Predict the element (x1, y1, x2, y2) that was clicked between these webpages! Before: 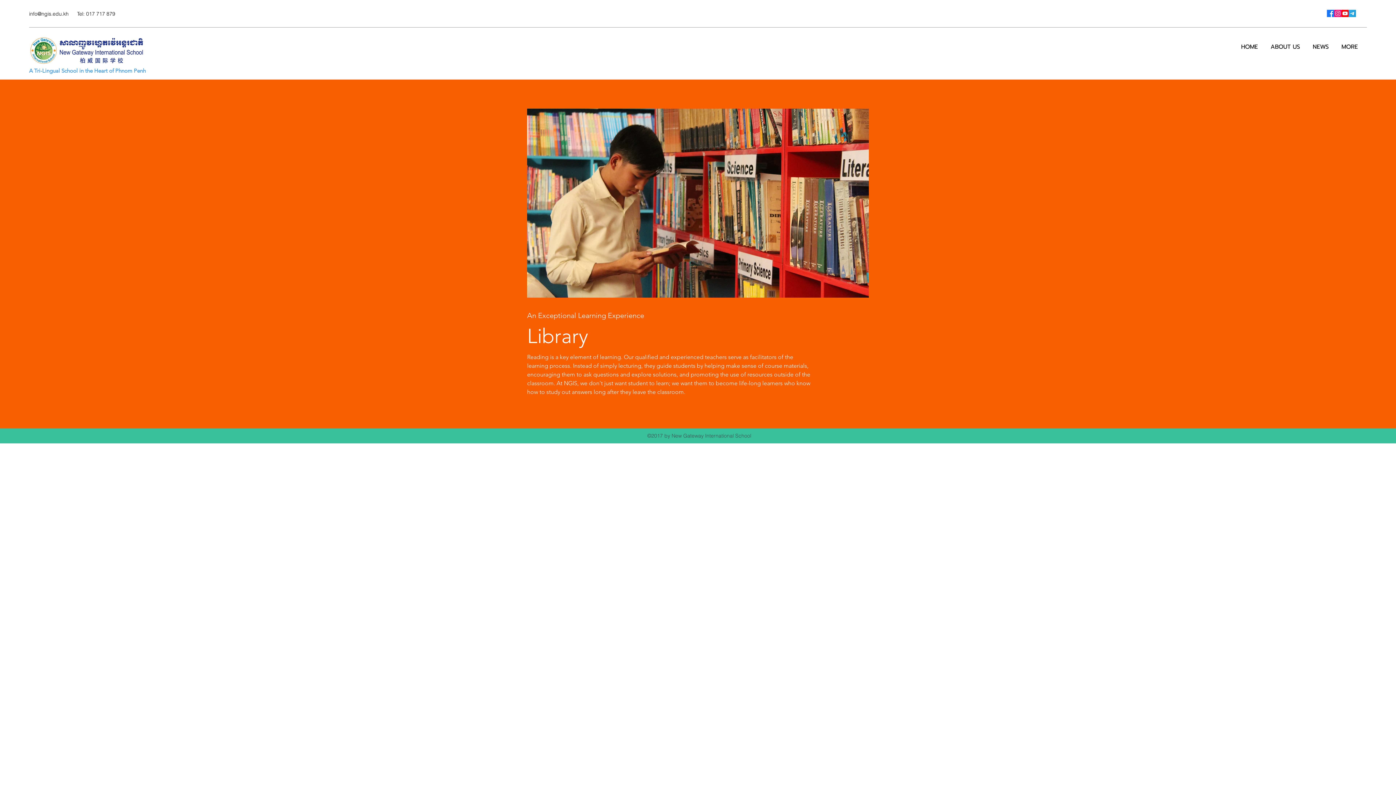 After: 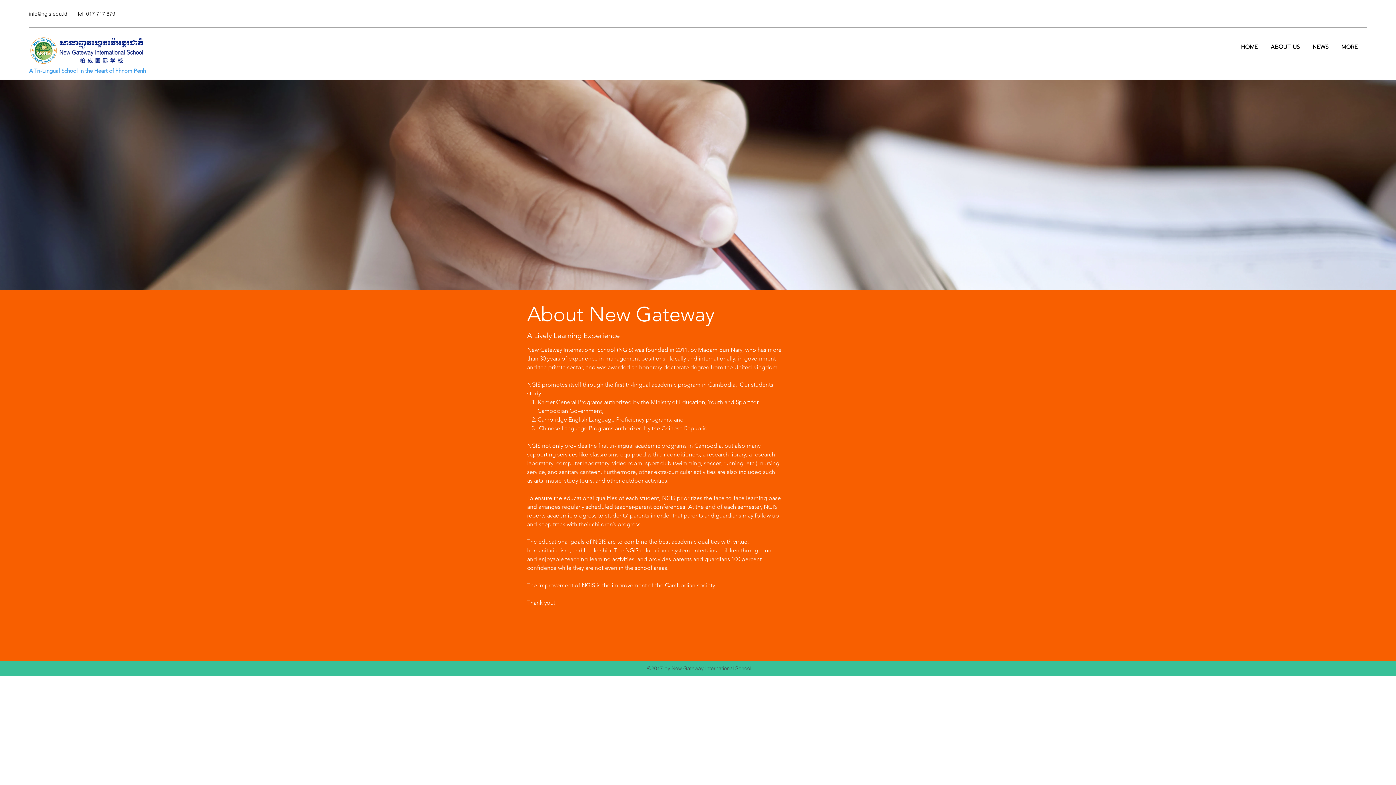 Action: bbox: (1267, 39, 1309, 54) label: ABOUT US